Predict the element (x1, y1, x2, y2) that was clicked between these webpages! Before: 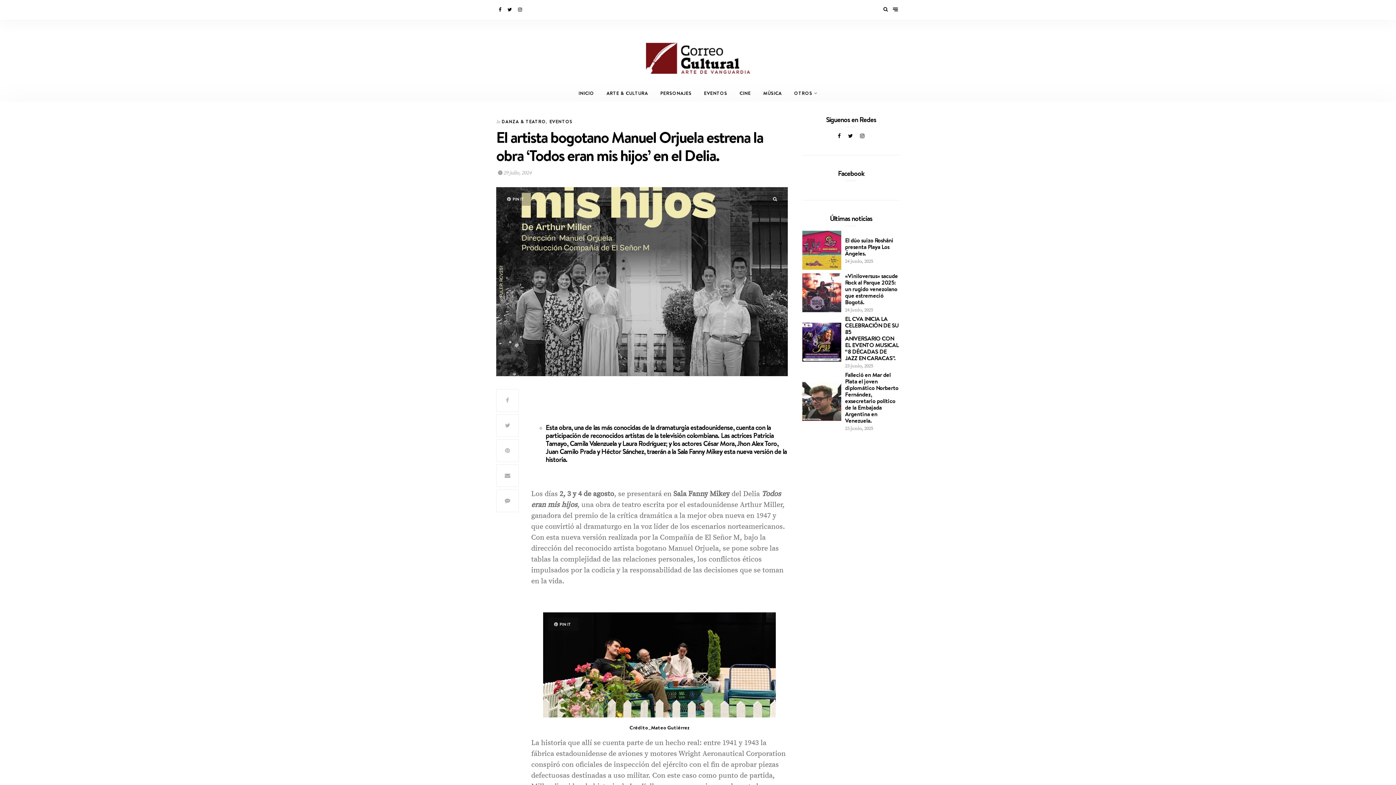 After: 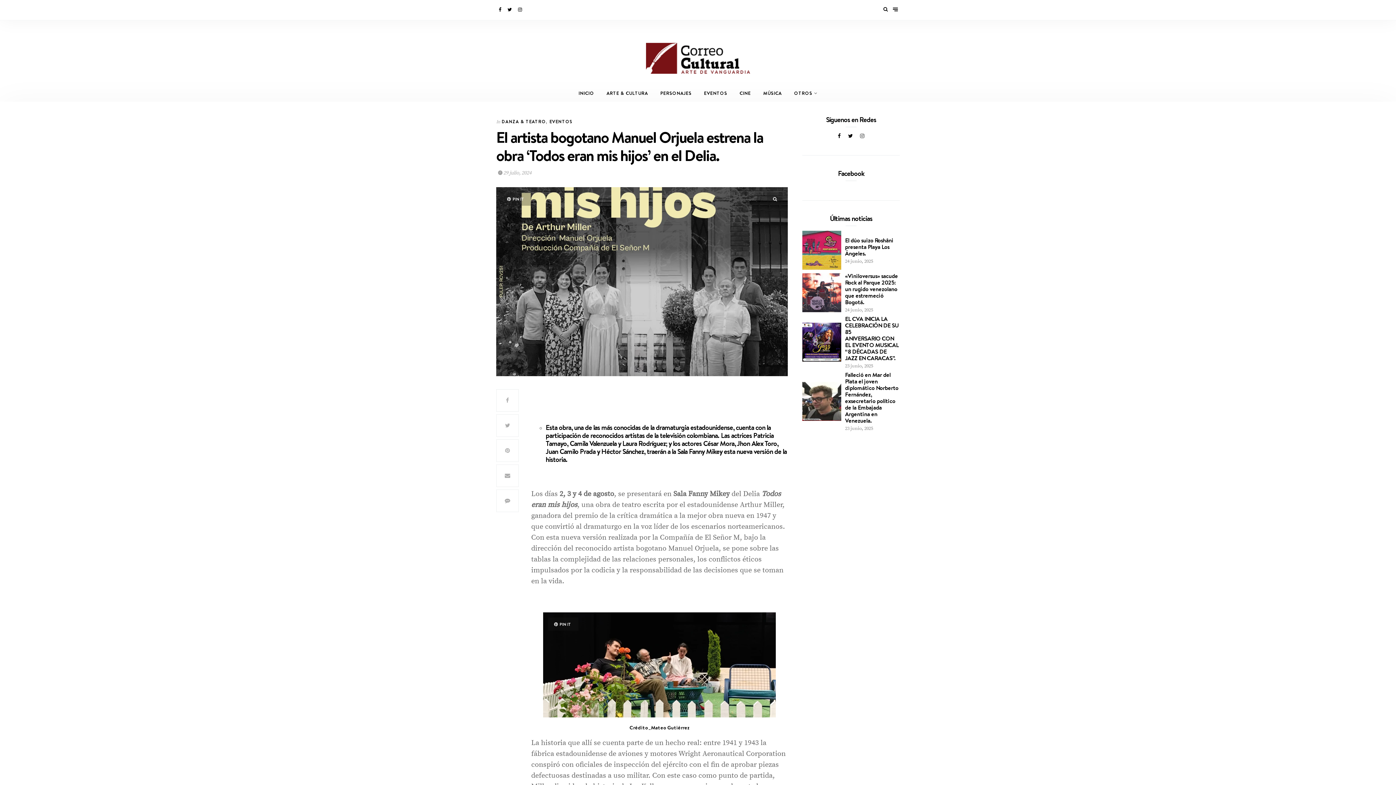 Action: bbox: (857, 132, 867, 140)